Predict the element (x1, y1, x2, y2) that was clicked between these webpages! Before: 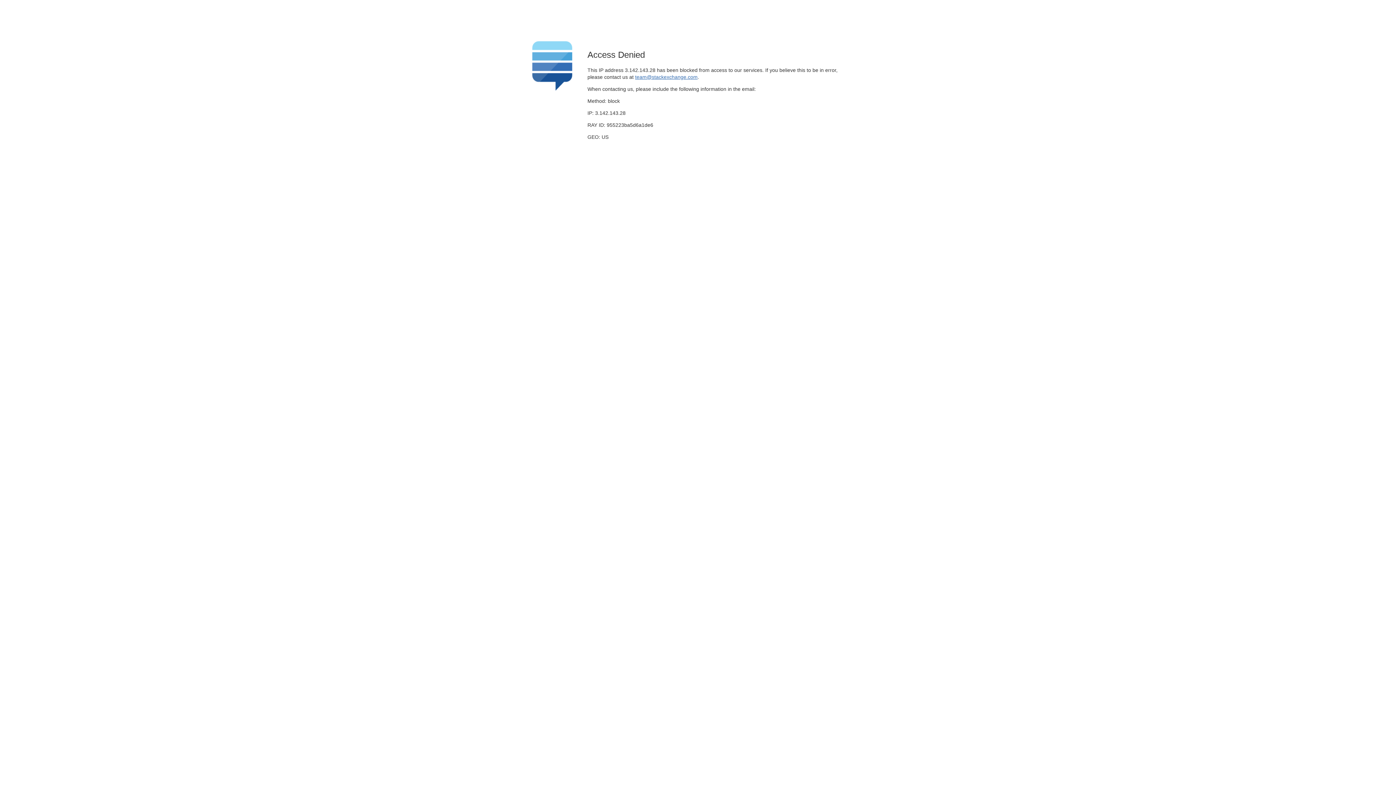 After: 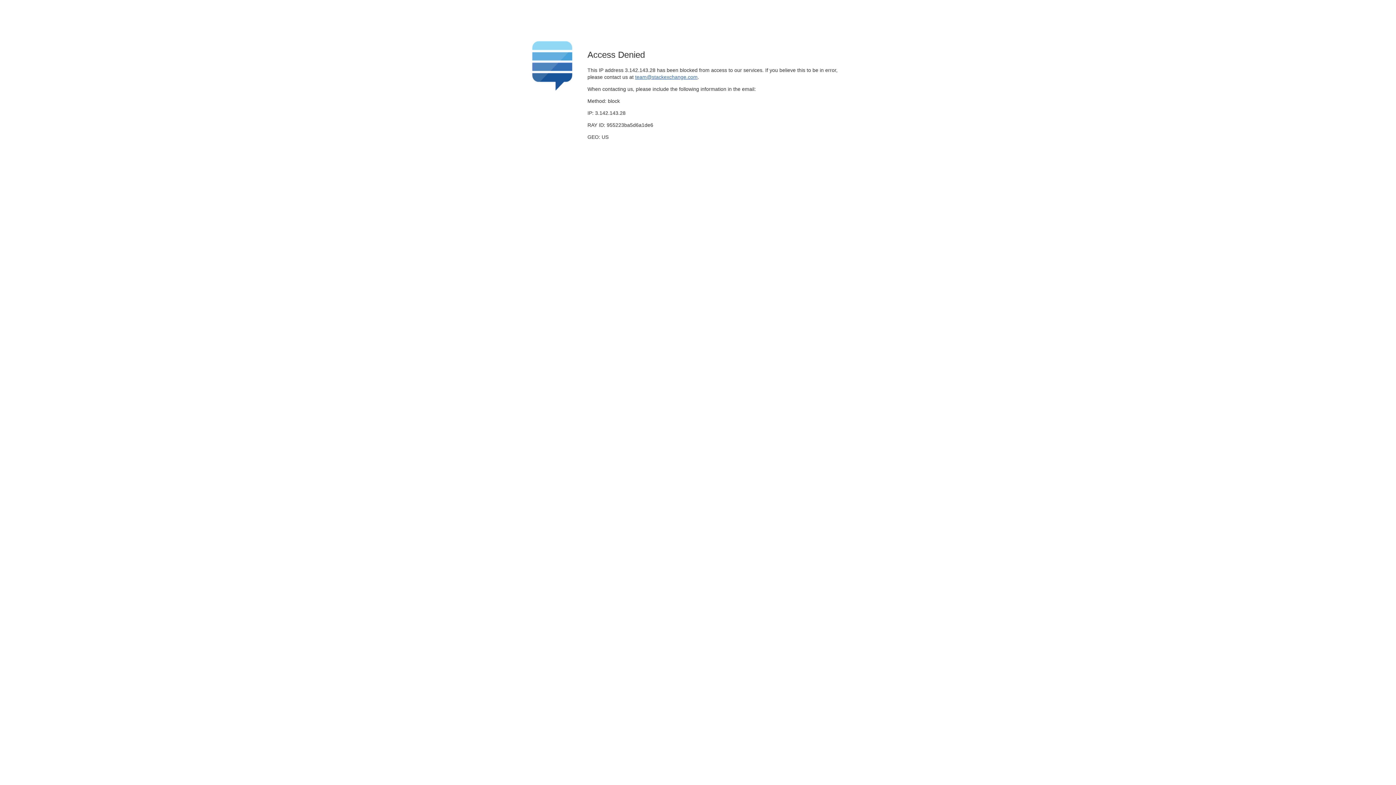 Action: label: team@stackexchange.com bbox: (635, 74, 697, 79)